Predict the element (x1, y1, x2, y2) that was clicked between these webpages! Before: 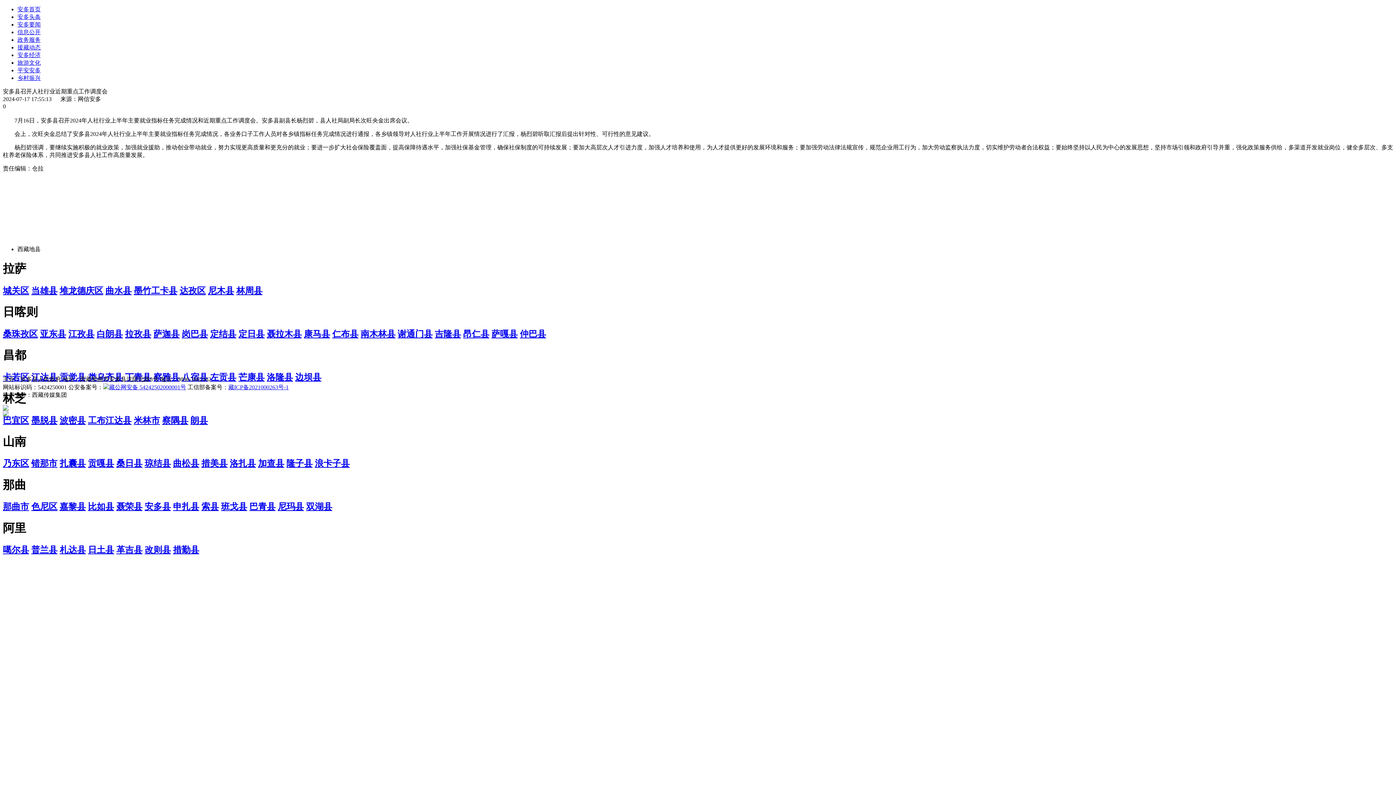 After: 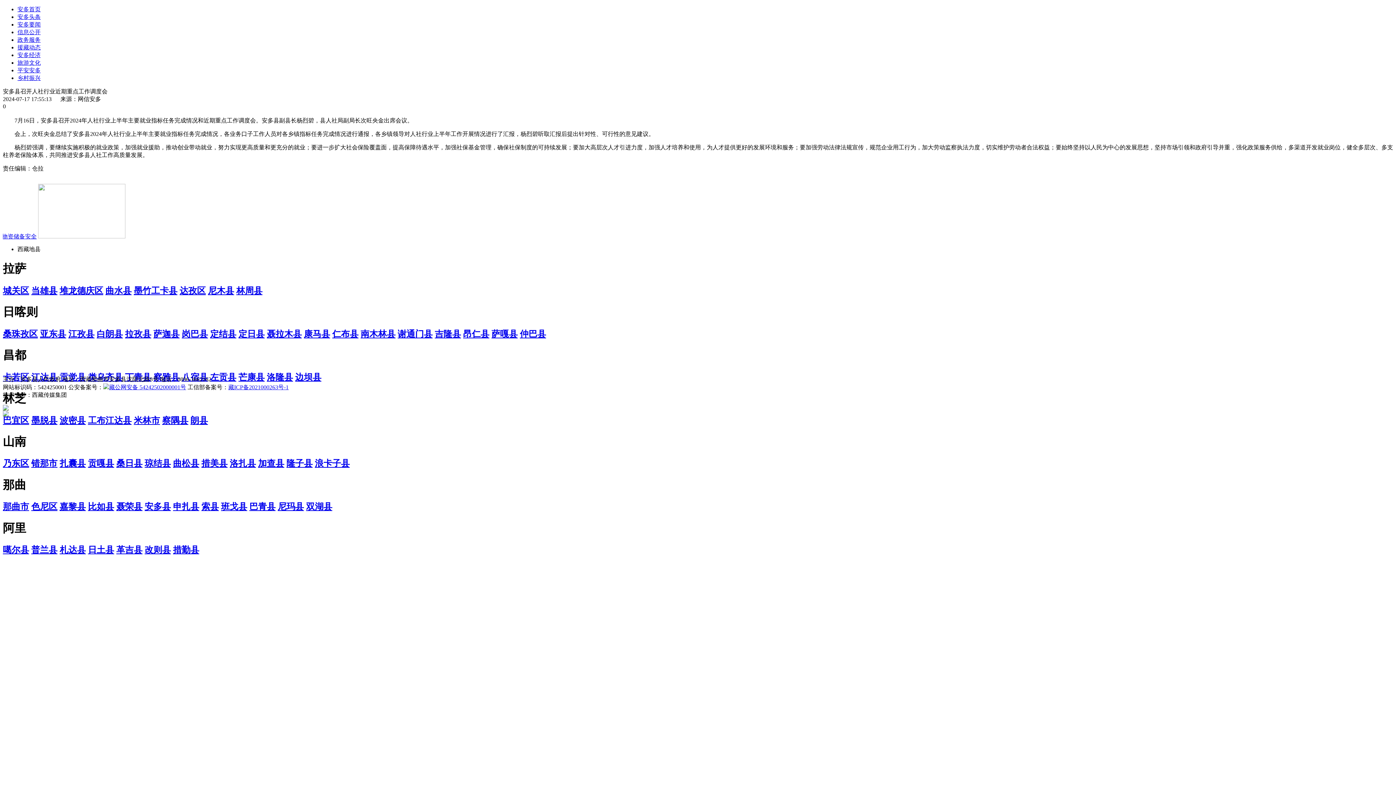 Action: label: 仁布县 bbox: (332, 329, 358, 338)